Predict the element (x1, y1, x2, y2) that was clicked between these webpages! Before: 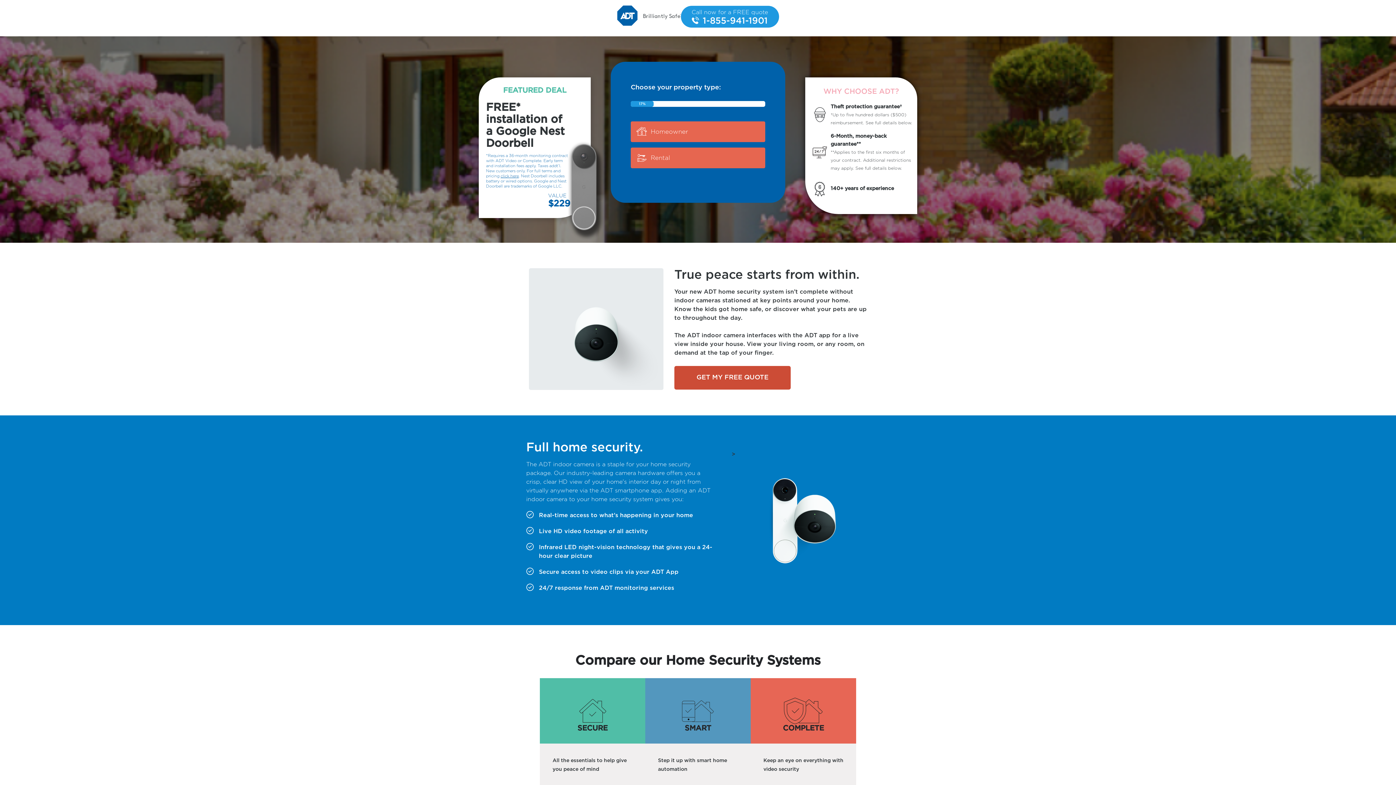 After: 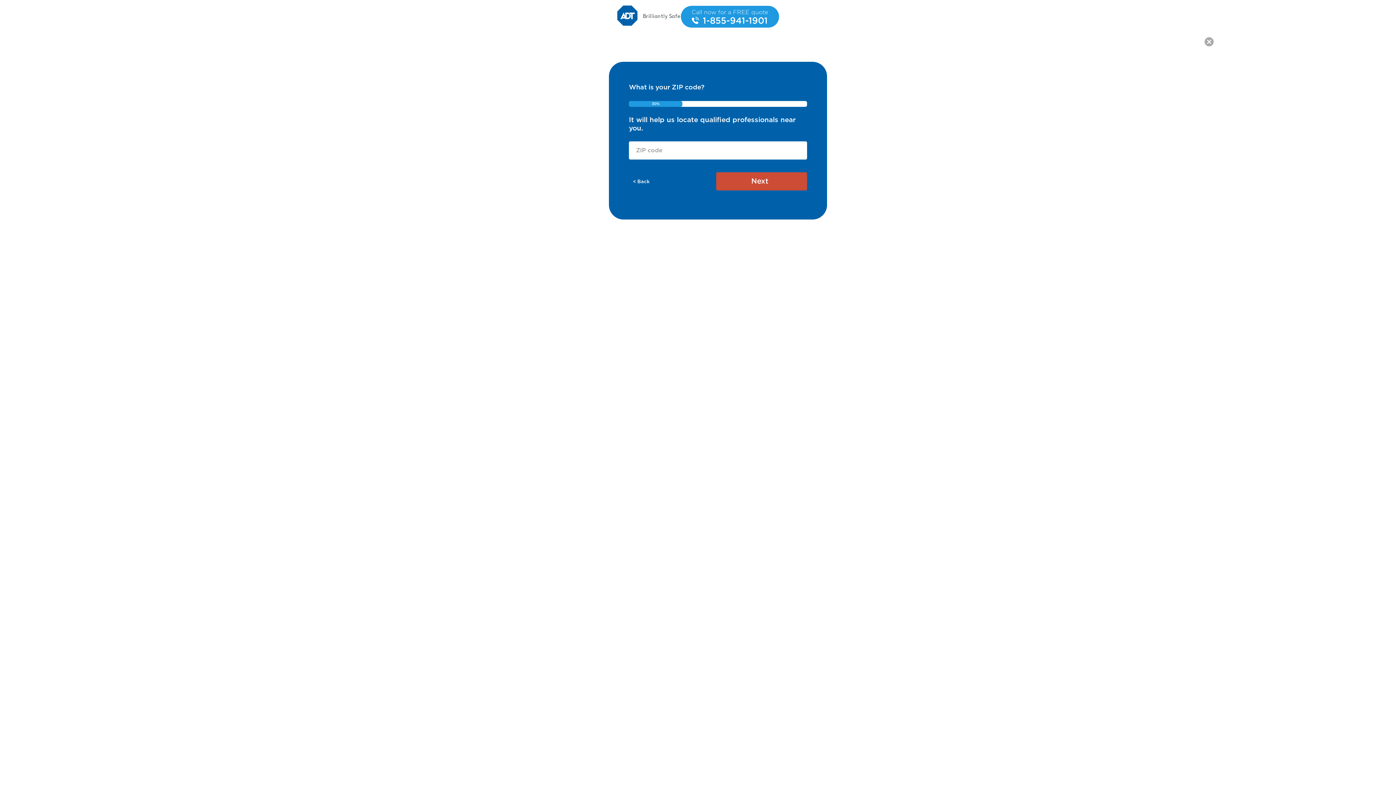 Action: label: Homeowner bbox: (632, 128, 683, 135)